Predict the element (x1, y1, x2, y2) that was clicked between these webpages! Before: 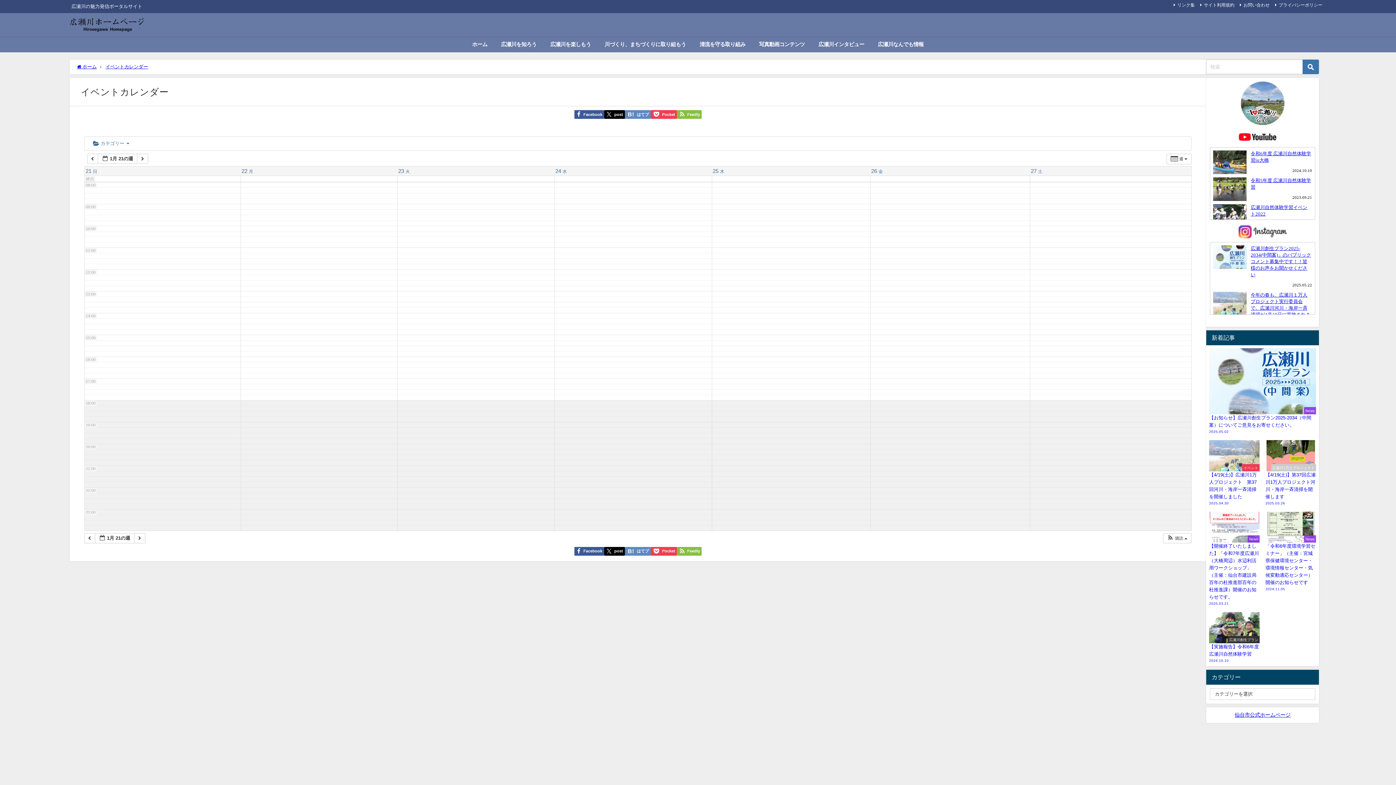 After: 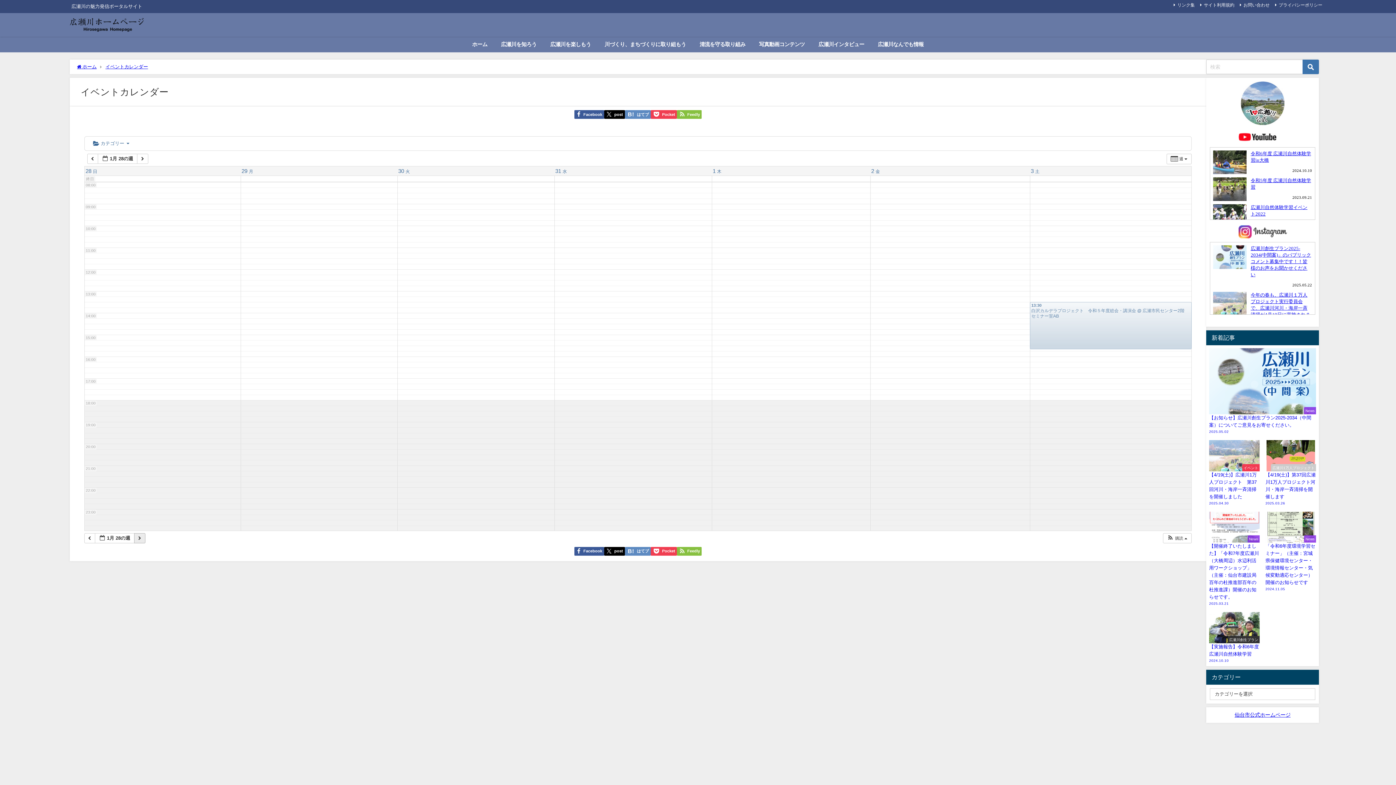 Action: bbox: (134, 533, 145, 543) label:  